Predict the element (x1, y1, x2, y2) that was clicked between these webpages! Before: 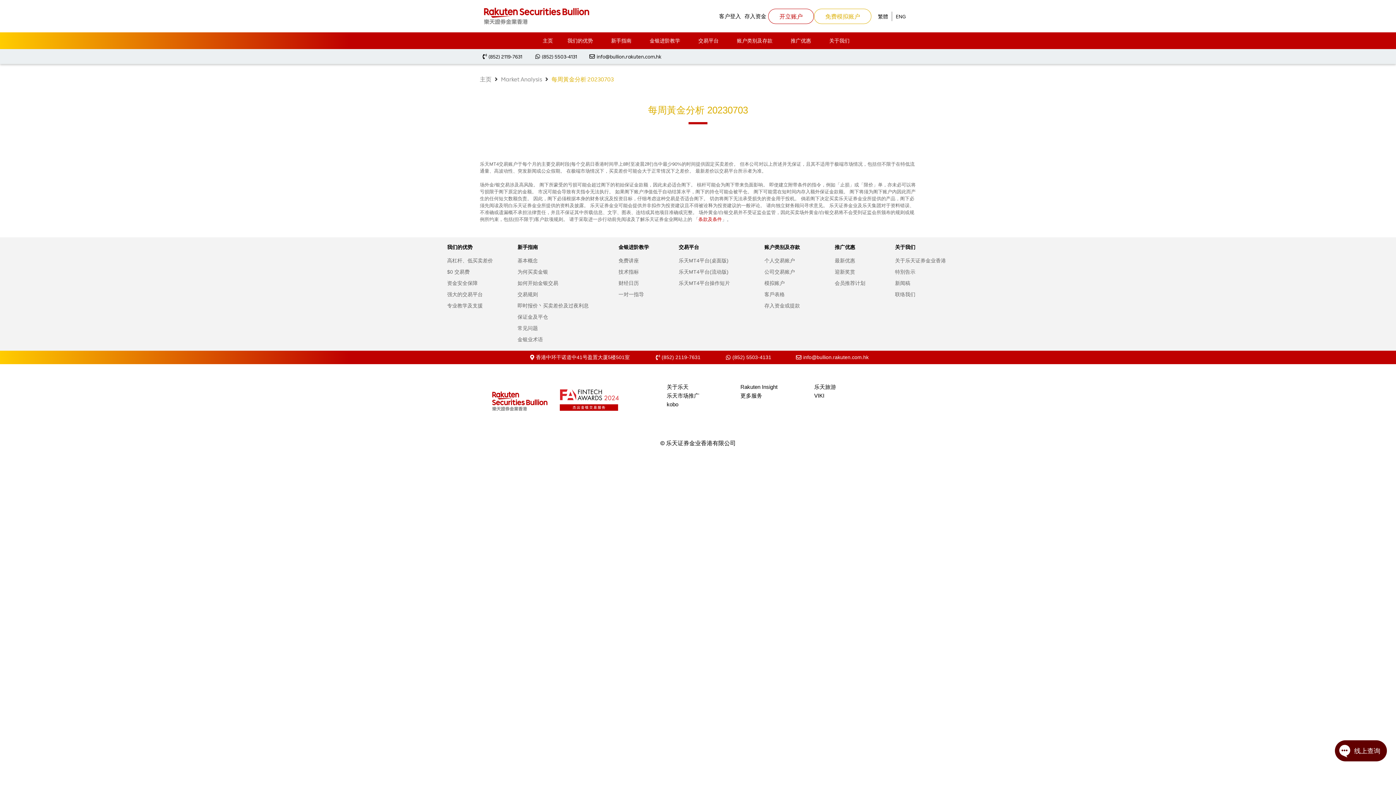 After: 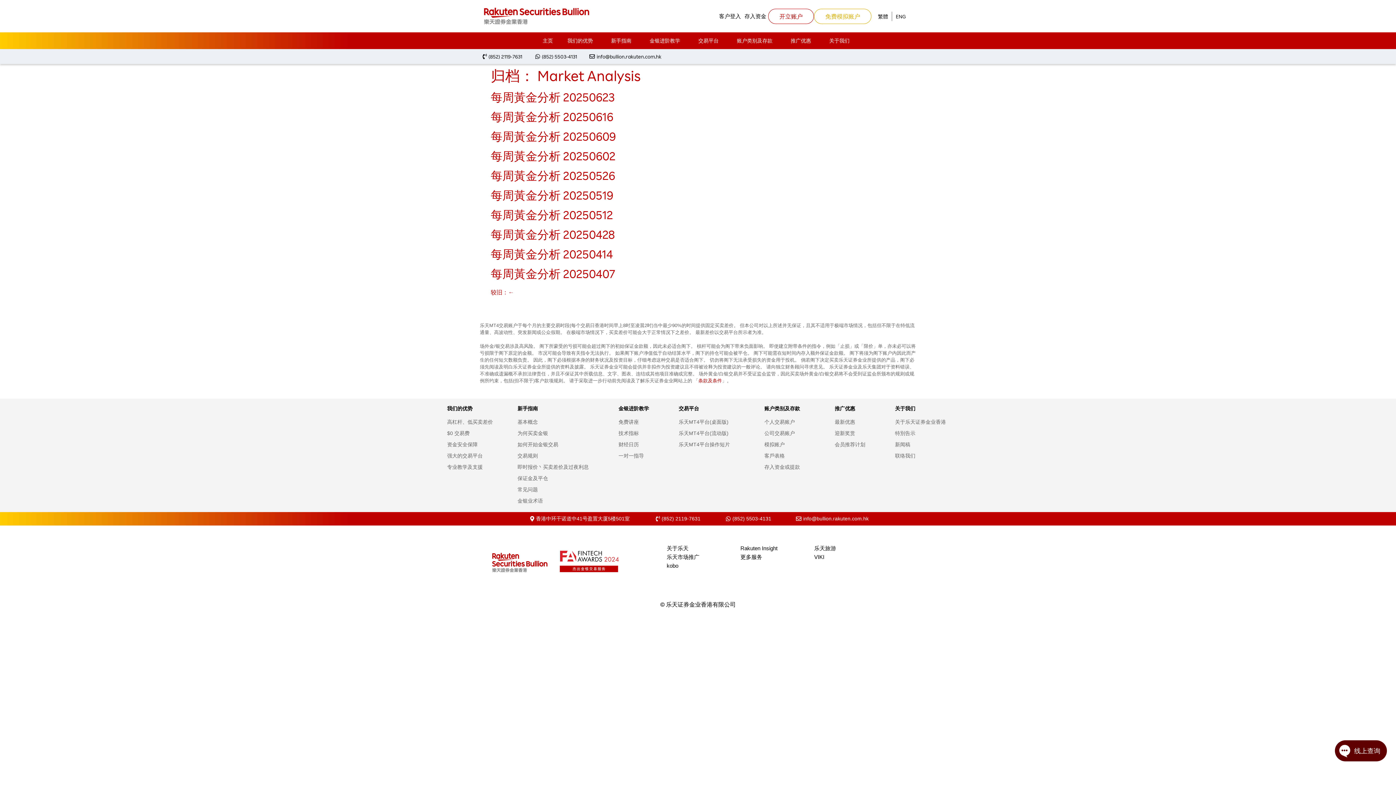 Action: label: Market Analysis bbox: (501, 74, 542, 83)